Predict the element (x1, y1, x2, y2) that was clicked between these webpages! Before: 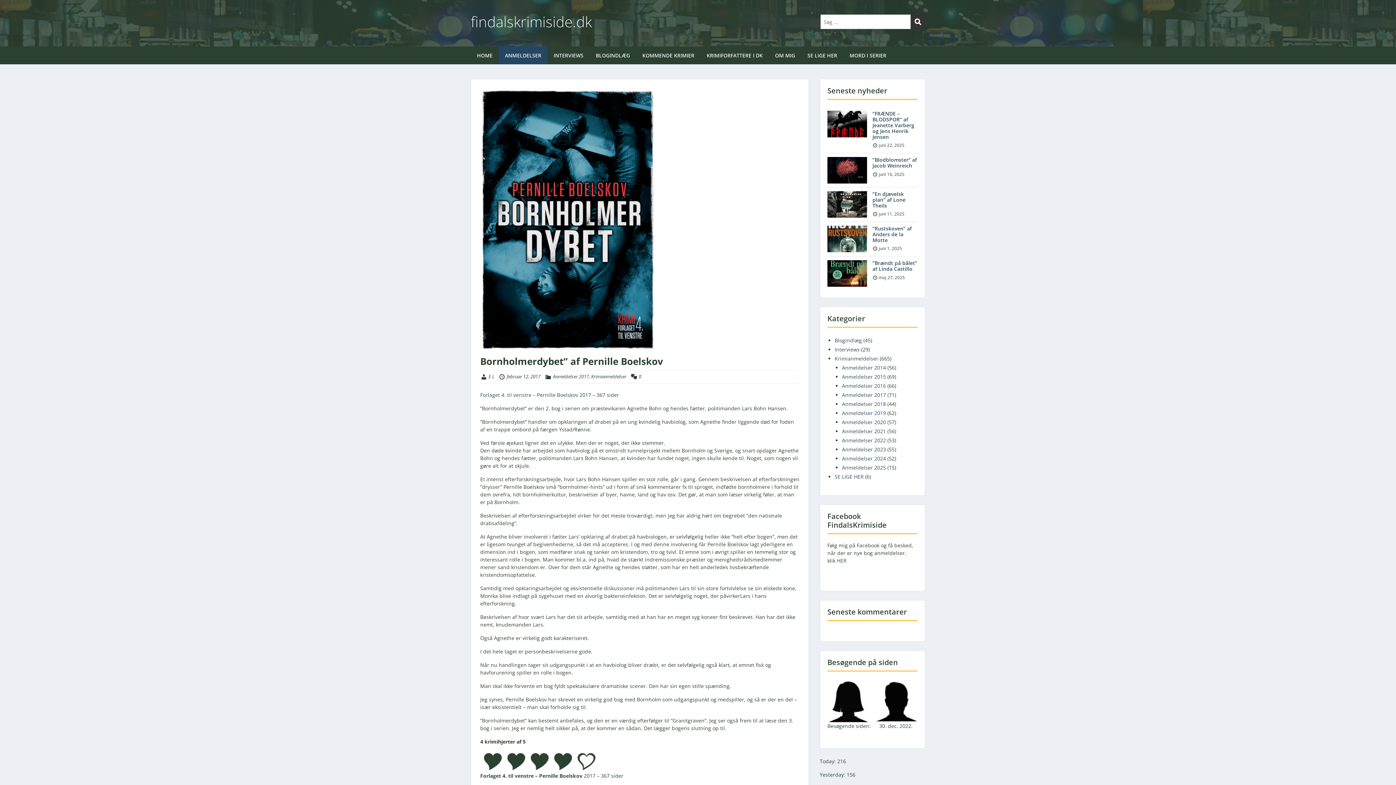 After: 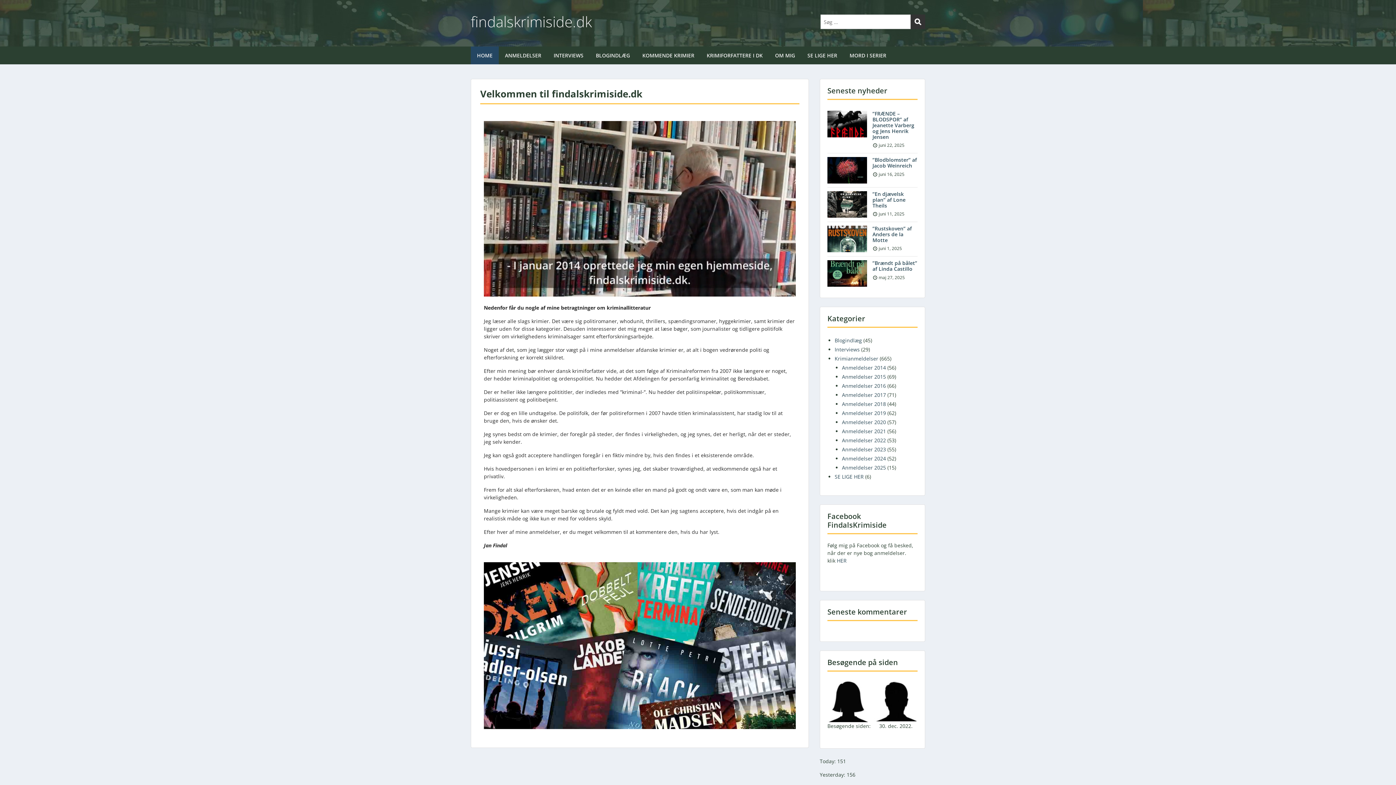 Action: label: findalskrimiside.dk bbox: (470, 11, 592, 31)